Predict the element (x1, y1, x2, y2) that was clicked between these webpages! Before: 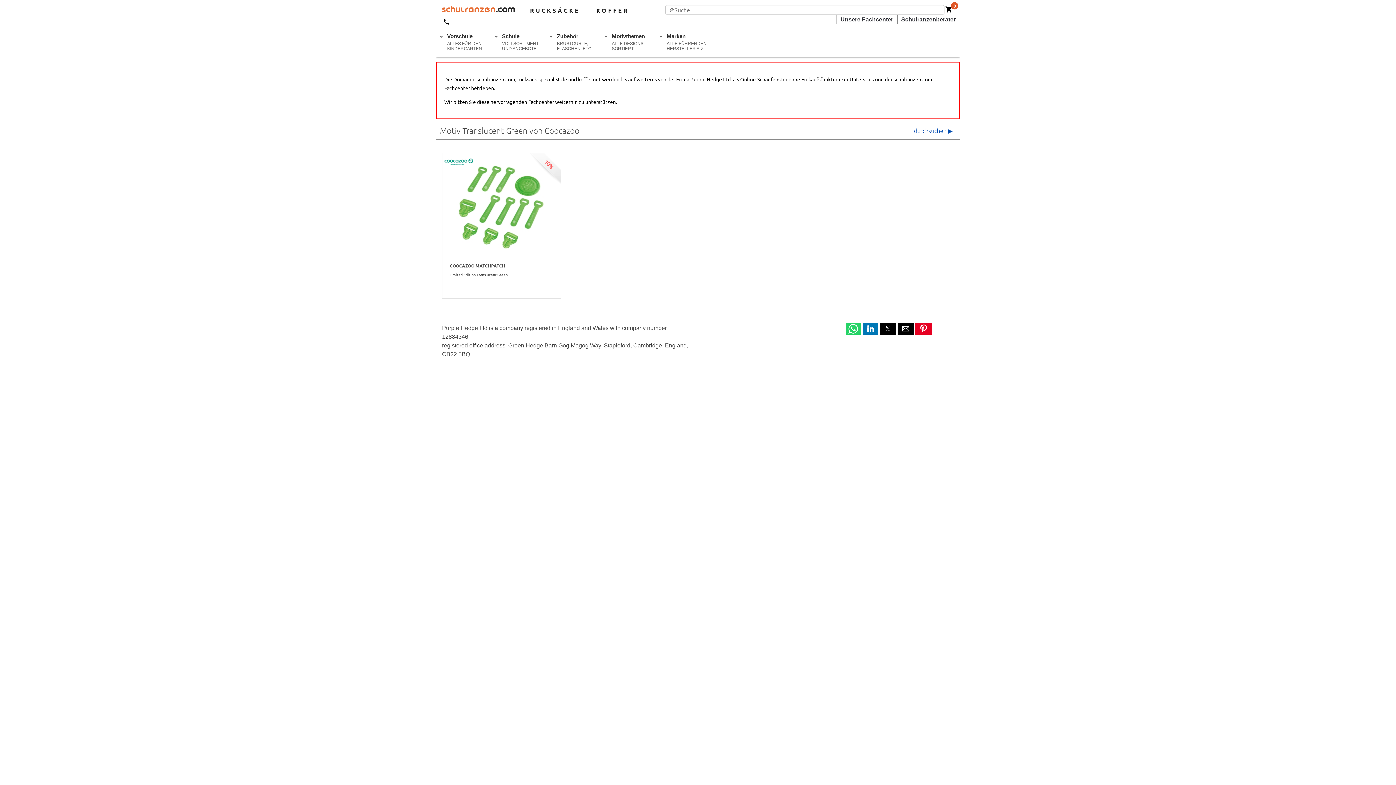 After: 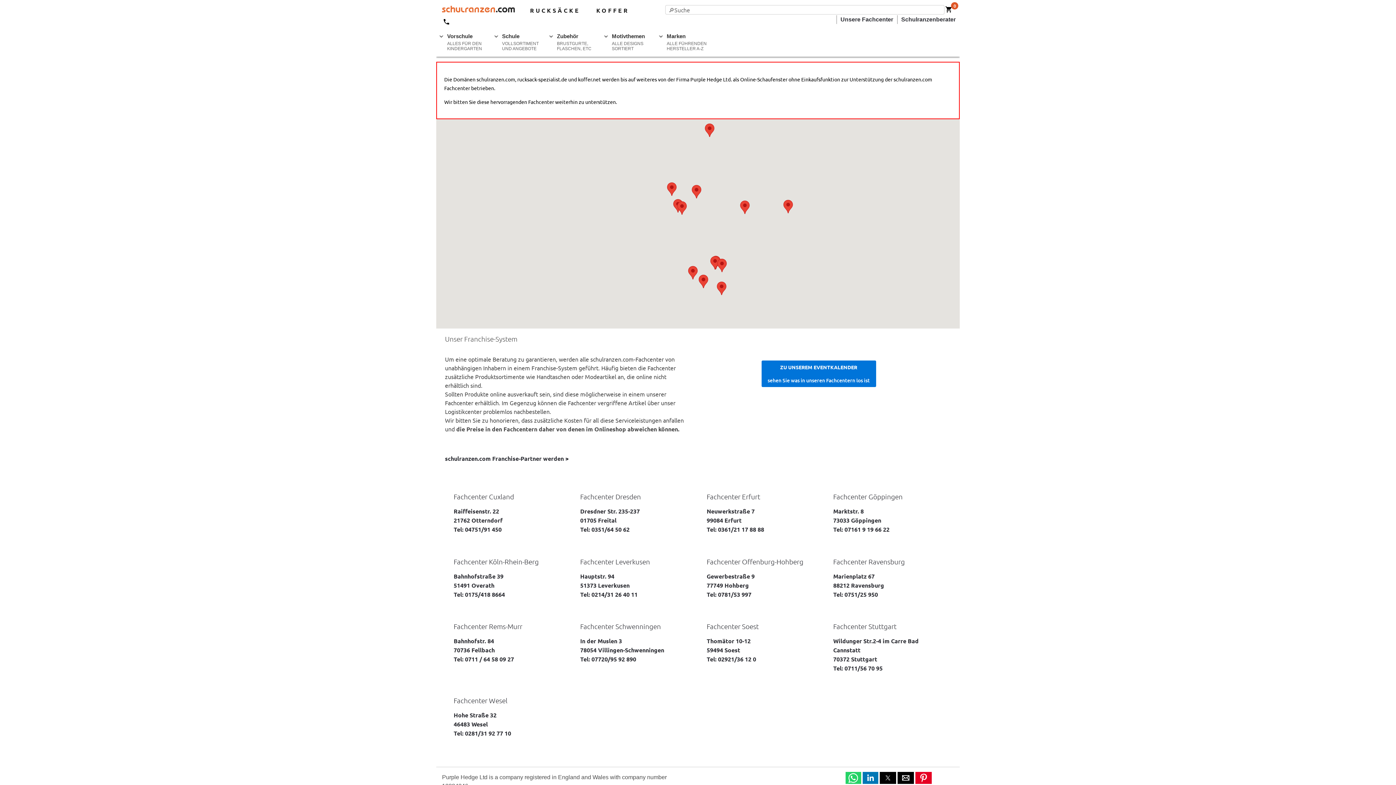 Action: label: Unsere Fachcenter bbox: (840, 15, 893, 24)